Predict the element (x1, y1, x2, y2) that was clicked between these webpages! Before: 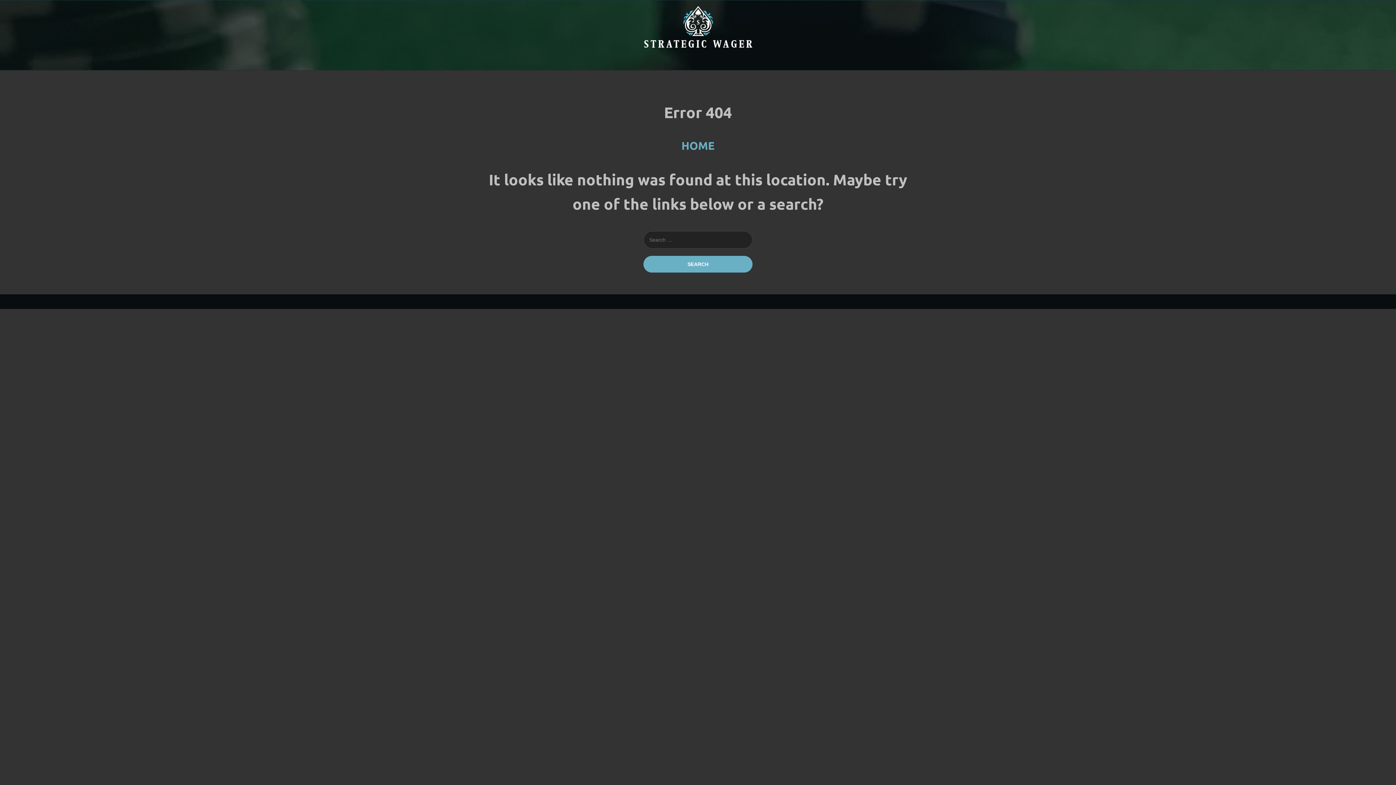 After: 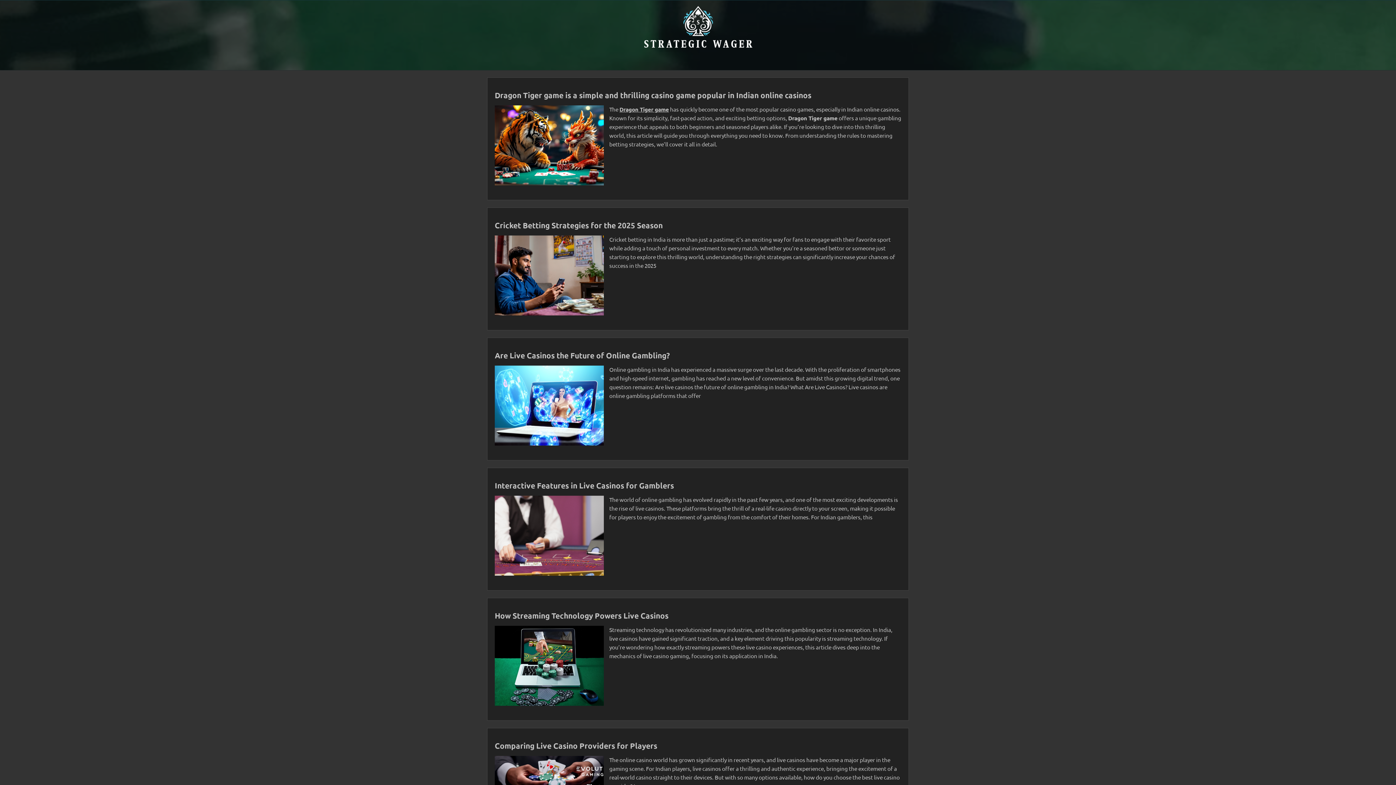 Action: label: HOME bbox: (681, 138, 714, 152)